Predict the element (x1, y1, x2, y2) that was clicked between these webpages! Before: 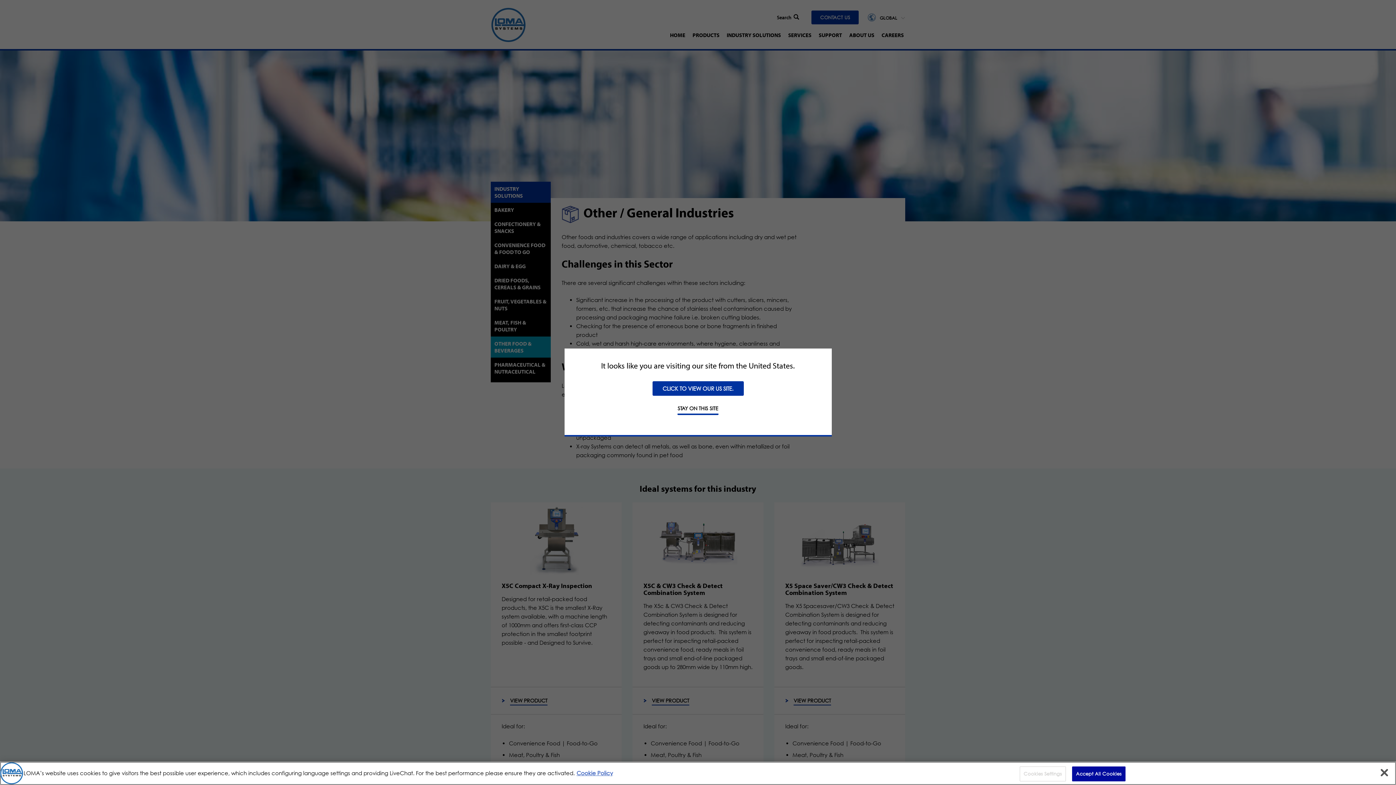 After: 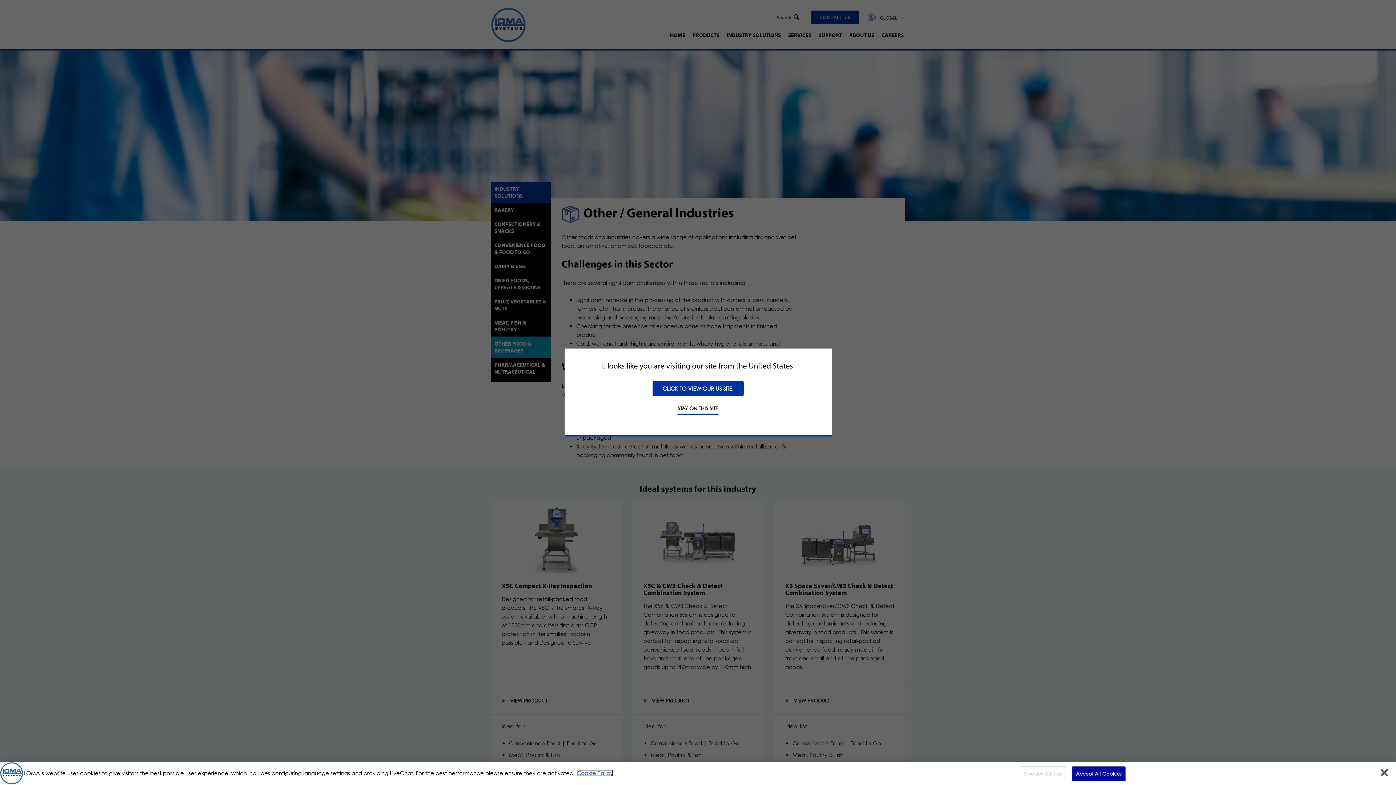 Action: label: Cookie Policy, opens in a new tab bbox: (576, 770, 613, 776)